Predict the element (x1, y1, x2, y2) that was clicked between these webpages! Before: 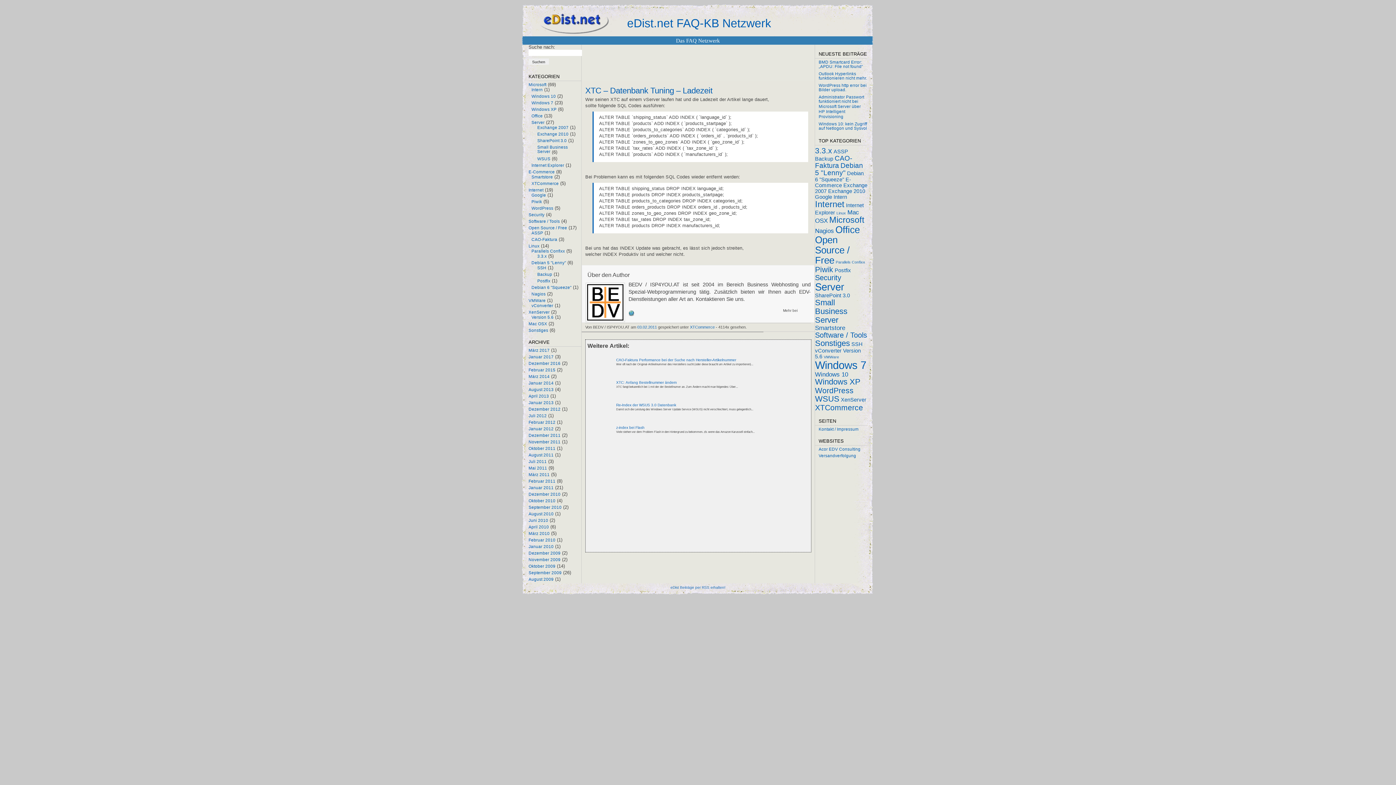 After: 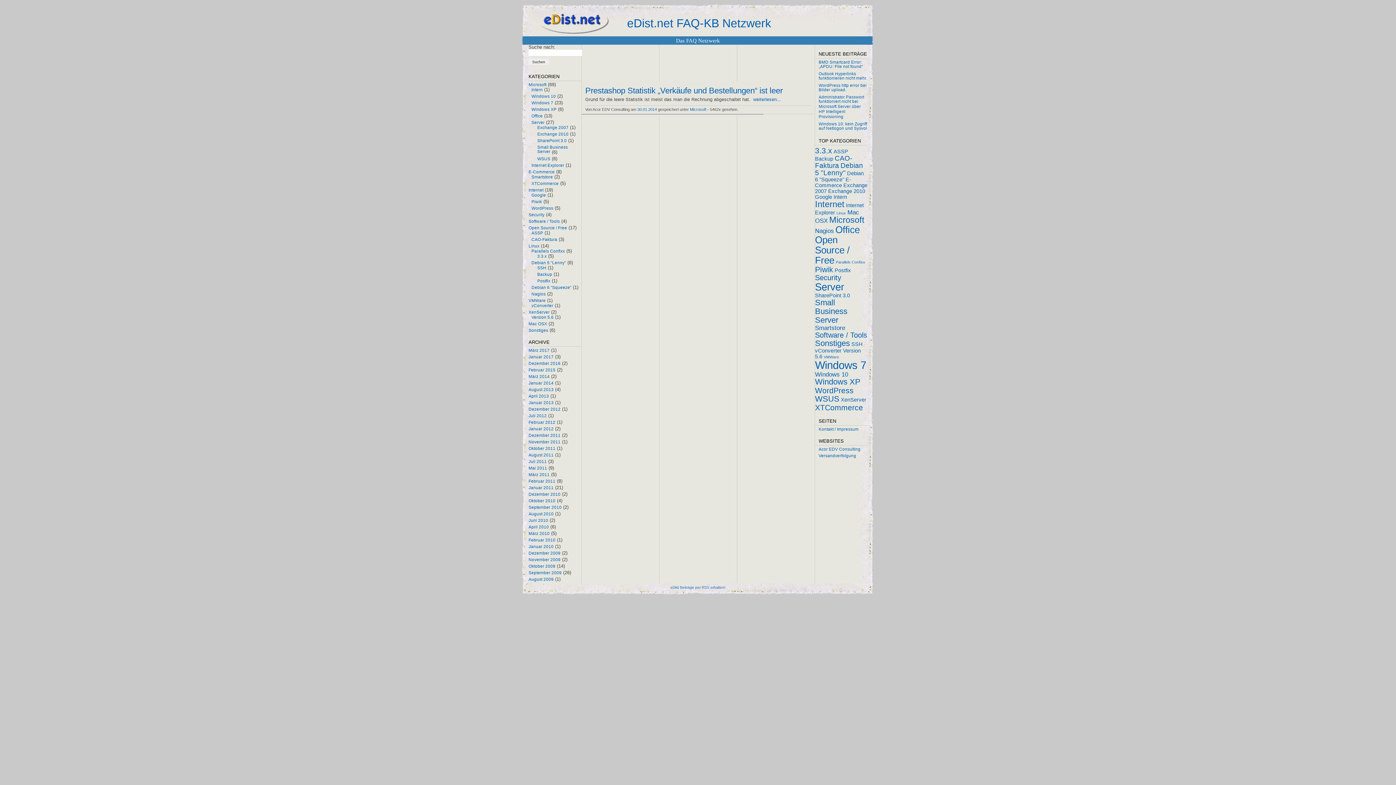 Action: label: Januar 2014 bbox: (528, 381, 553, 385)